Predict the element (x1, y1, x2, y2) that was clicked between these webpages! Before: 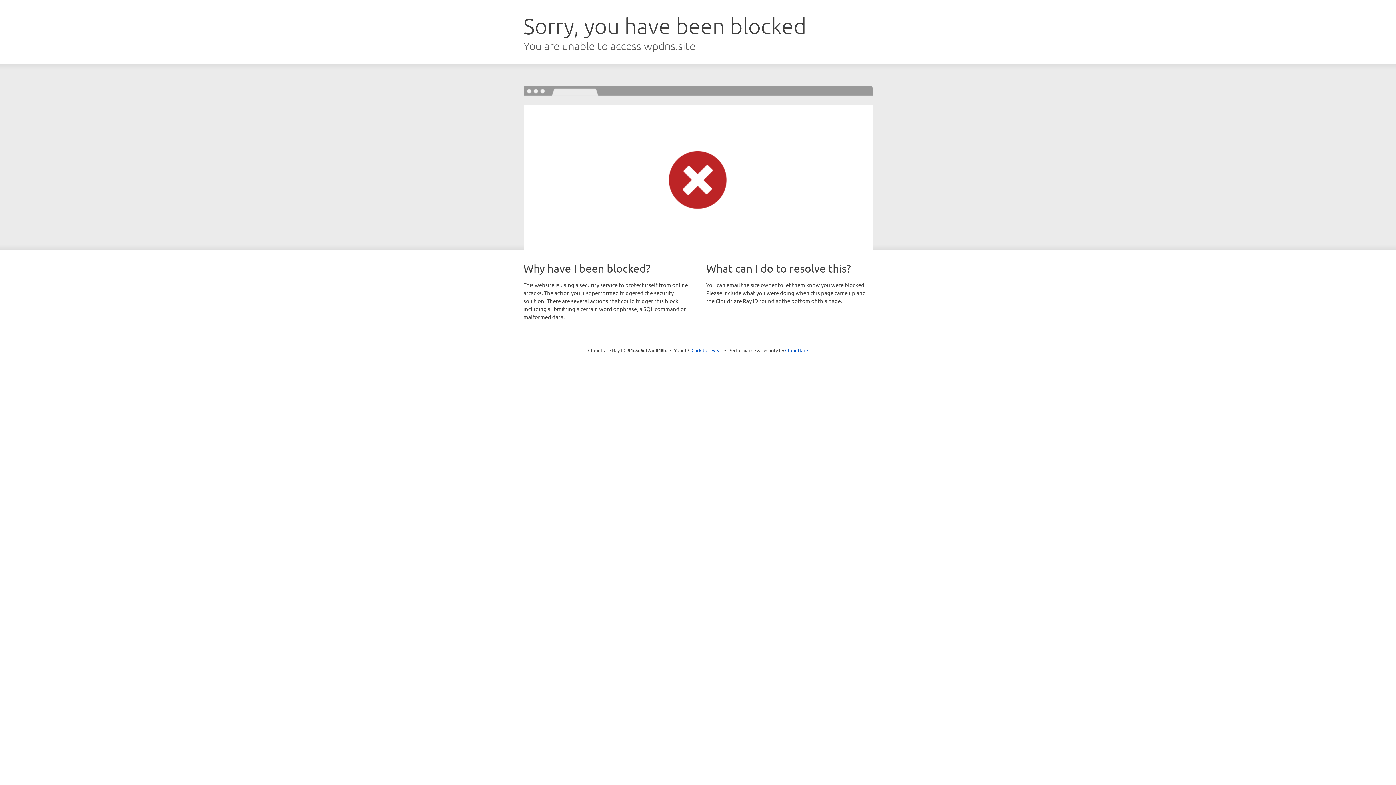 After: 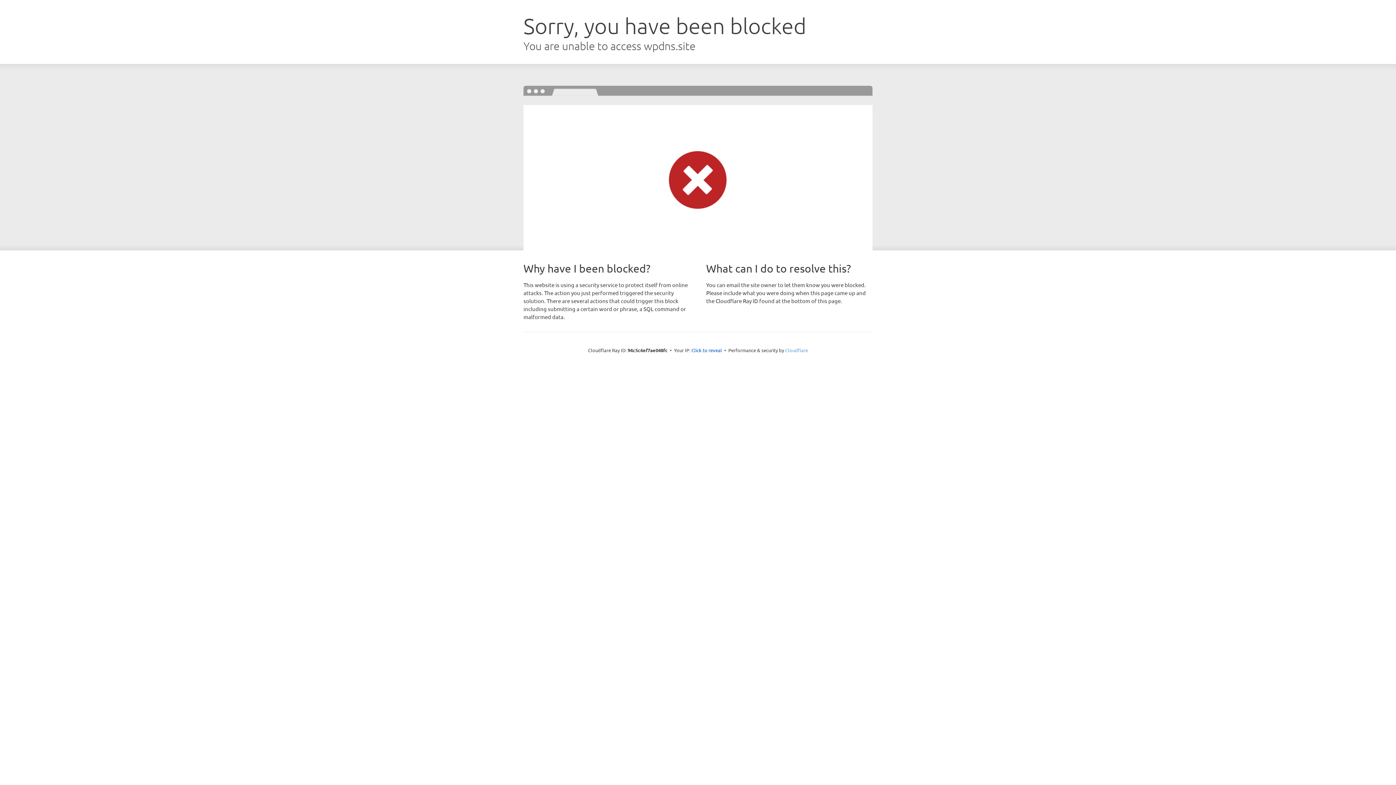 Action: label: Cloudflare bbox: (785, 347, 808, 353)